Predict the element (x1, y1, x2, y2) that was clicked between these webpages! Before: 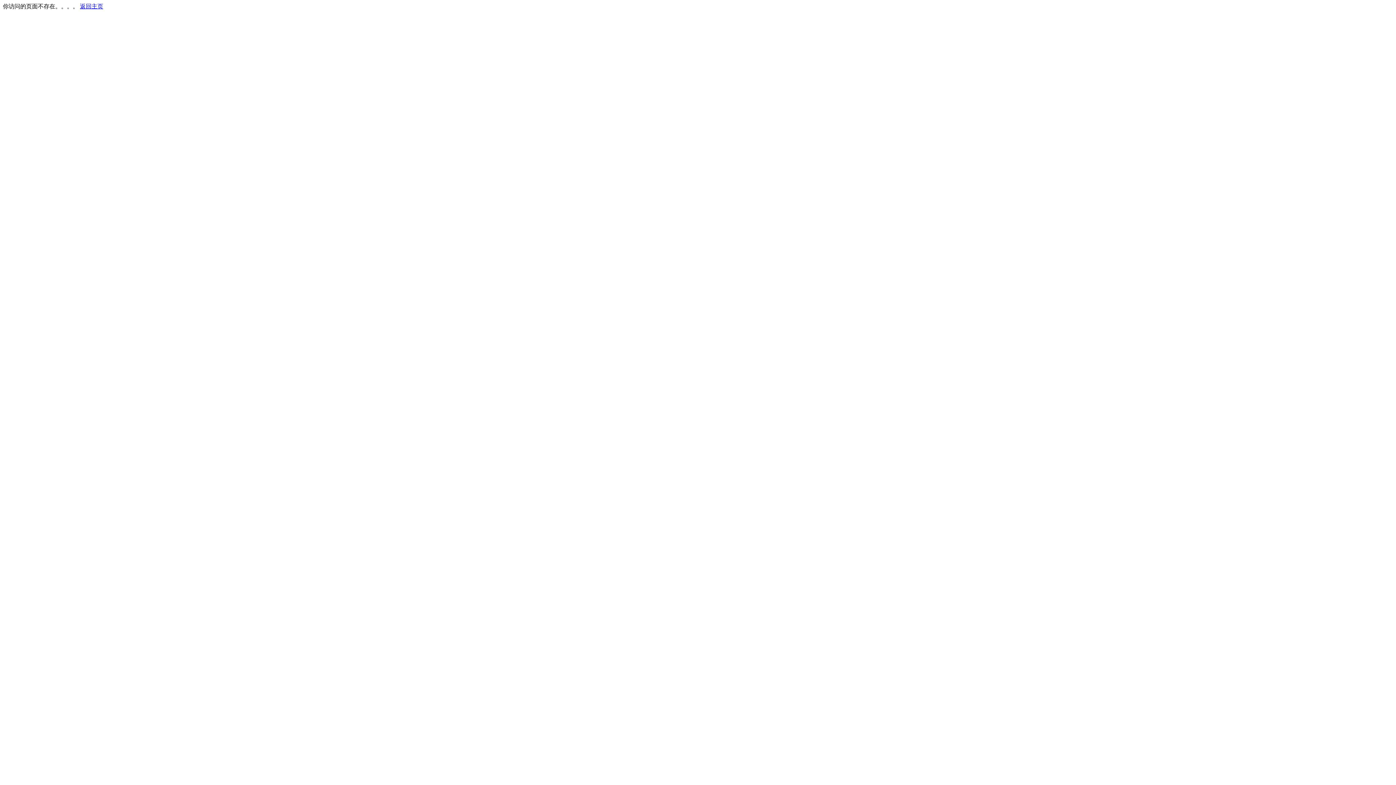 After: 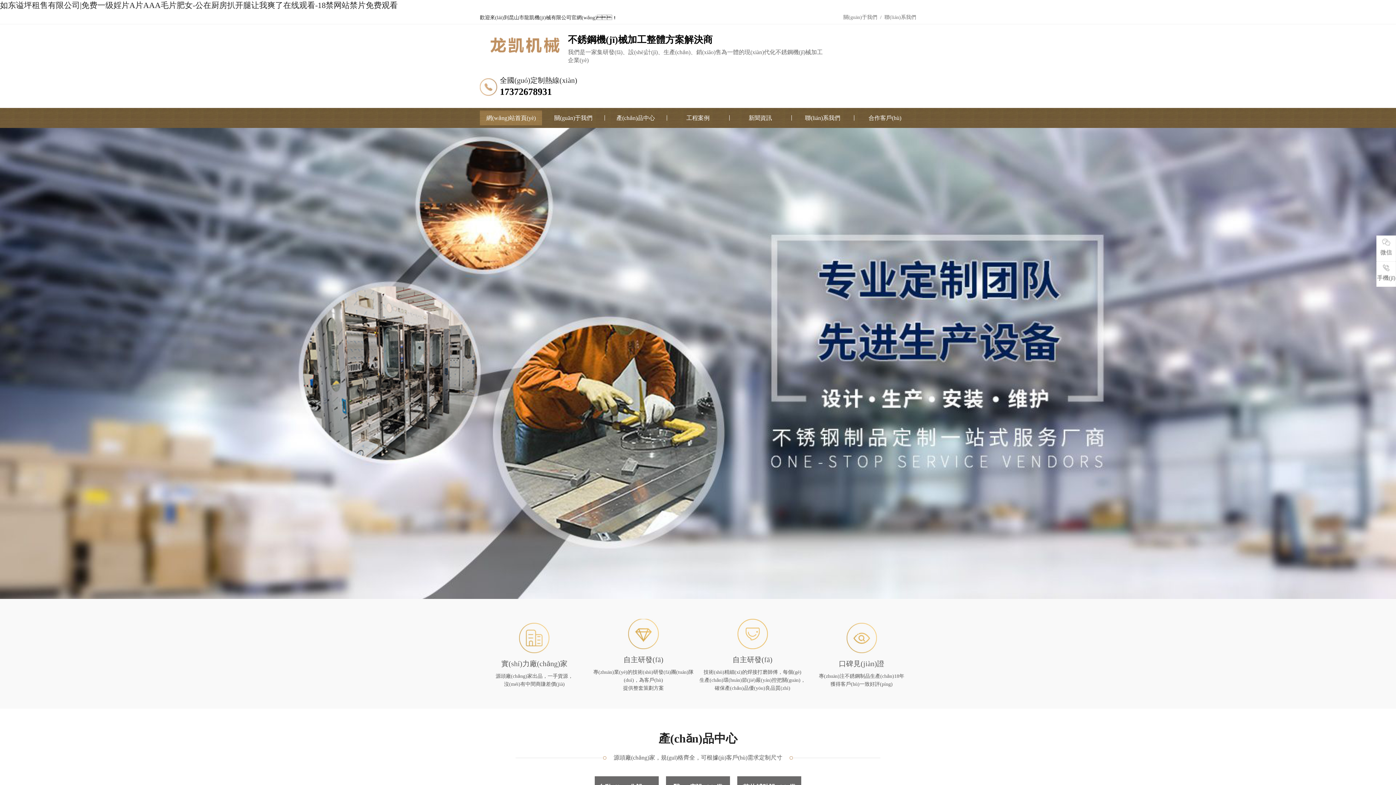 Action: bbox: (80, 3, 103, 9) label: 返回主页